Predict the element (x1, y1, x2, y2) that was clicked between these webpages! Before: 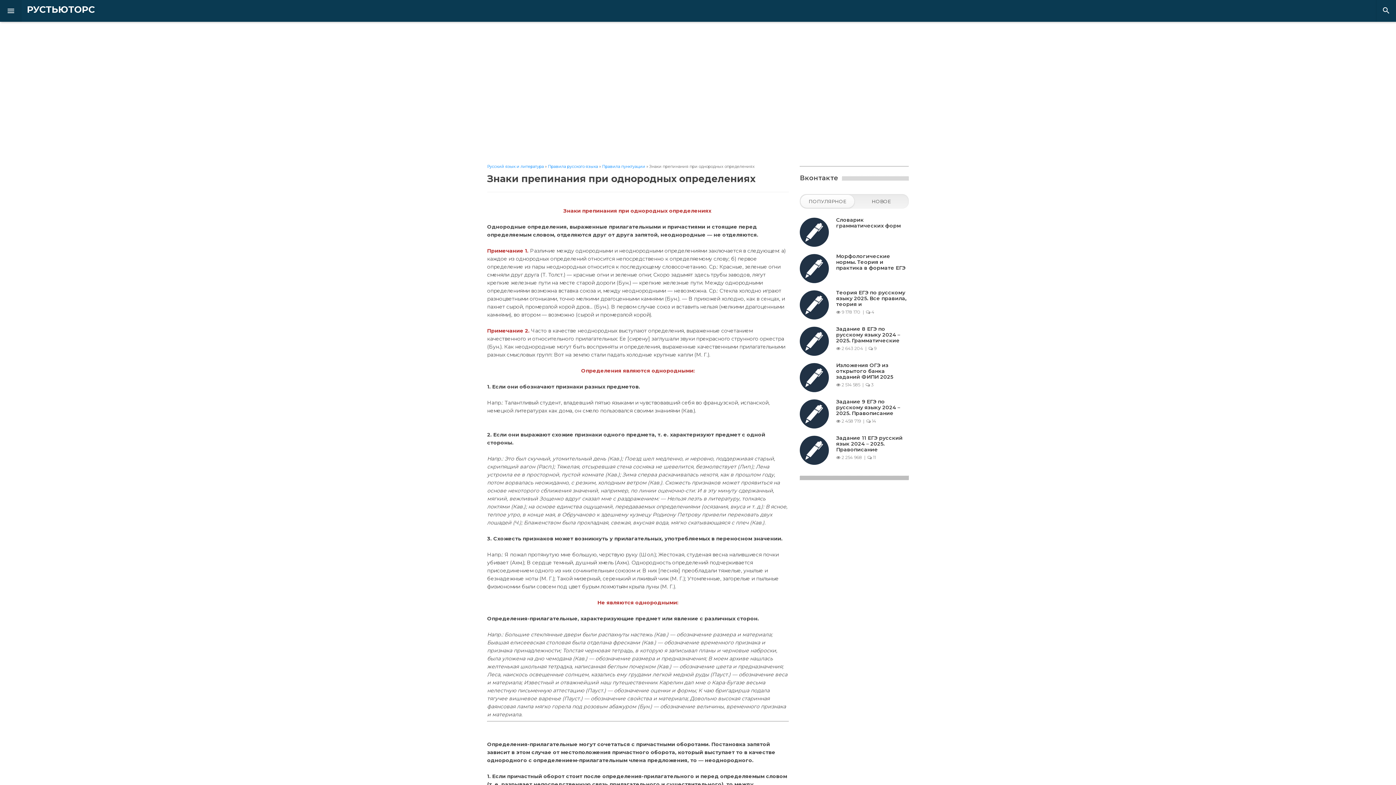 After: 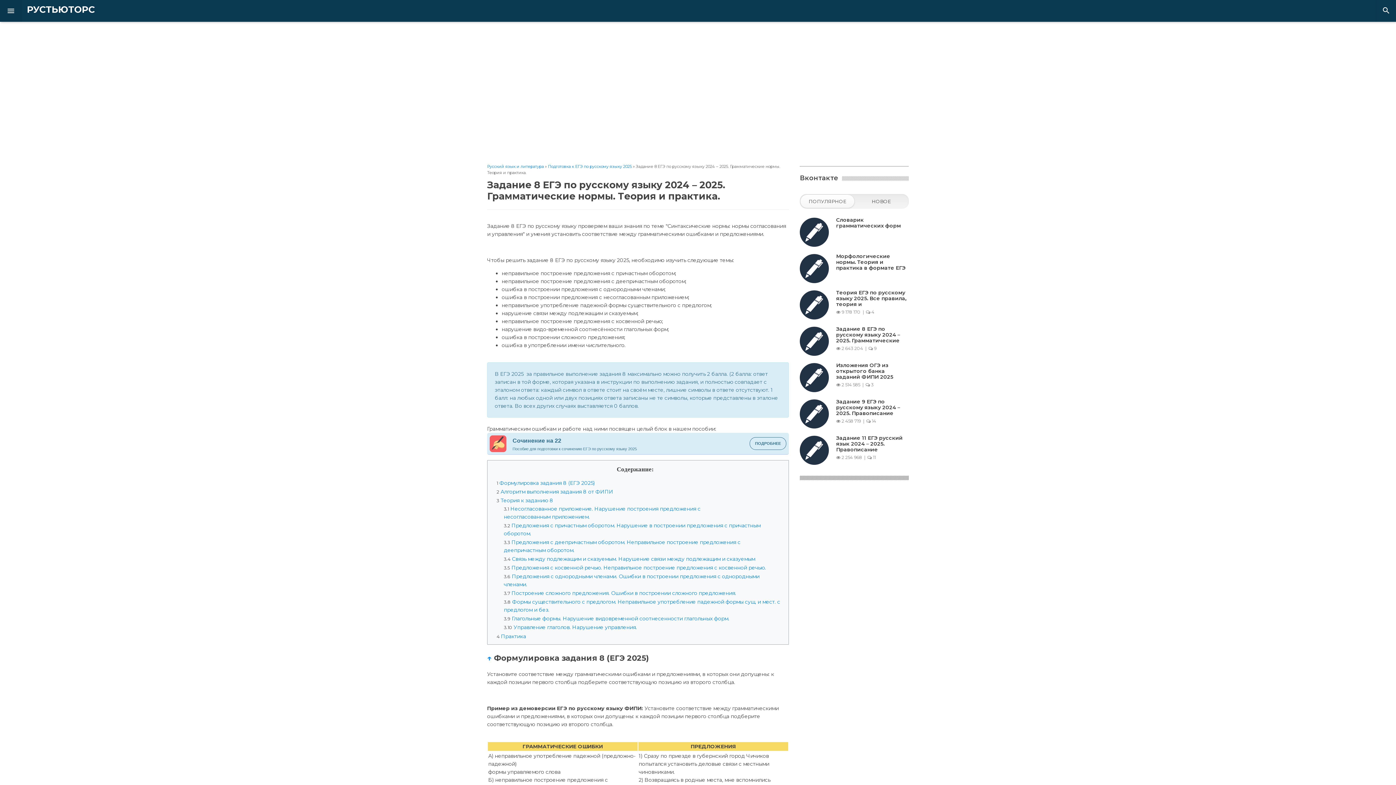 Action: label: 	
Задание 8 ЕГЭ по русскому языку 2024 – 2025. Грамматические
 2 643 204  |   9 bbox: (800, 326, 909, 356)